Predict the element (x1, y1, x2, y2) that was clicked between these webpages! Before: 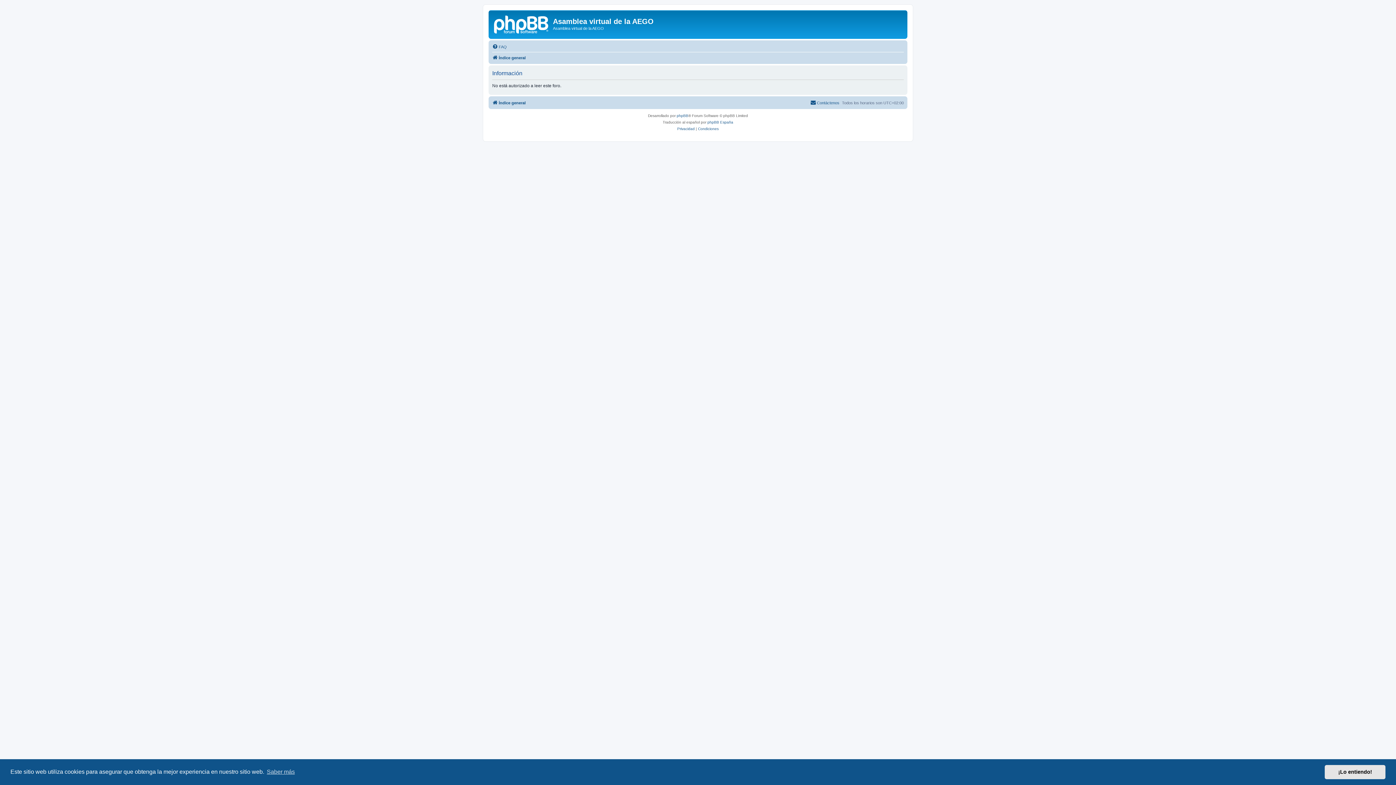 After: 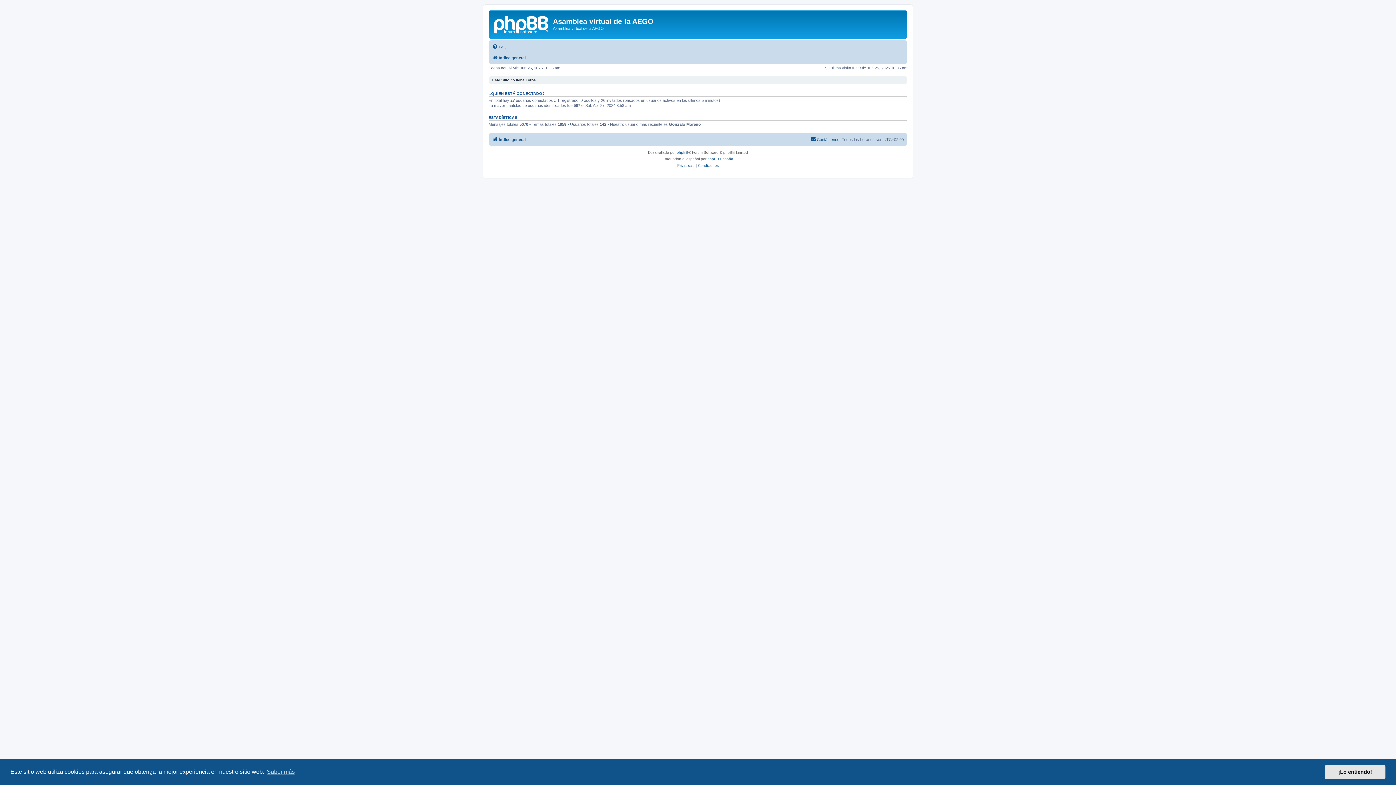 Action: bbox: (492, 53, 525, 62) label: Índice general